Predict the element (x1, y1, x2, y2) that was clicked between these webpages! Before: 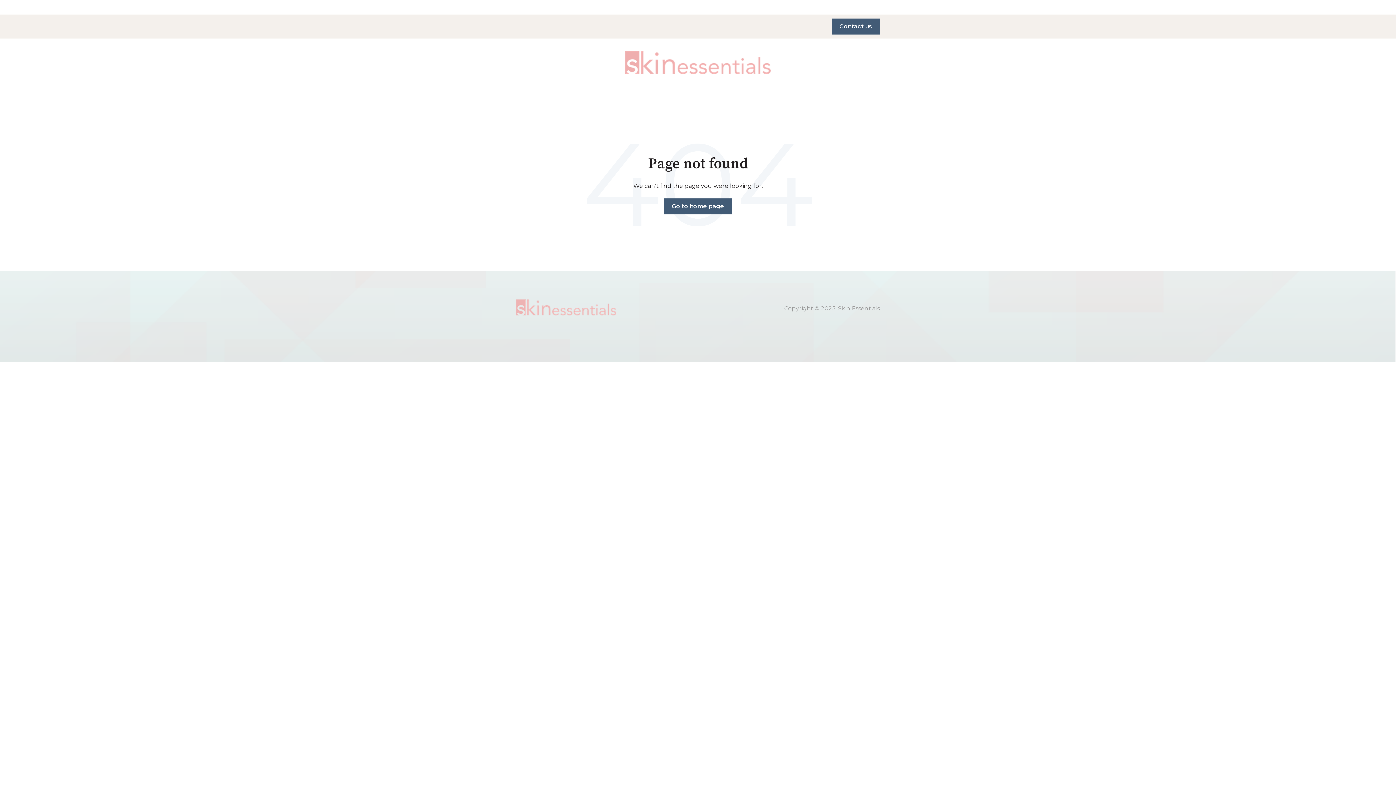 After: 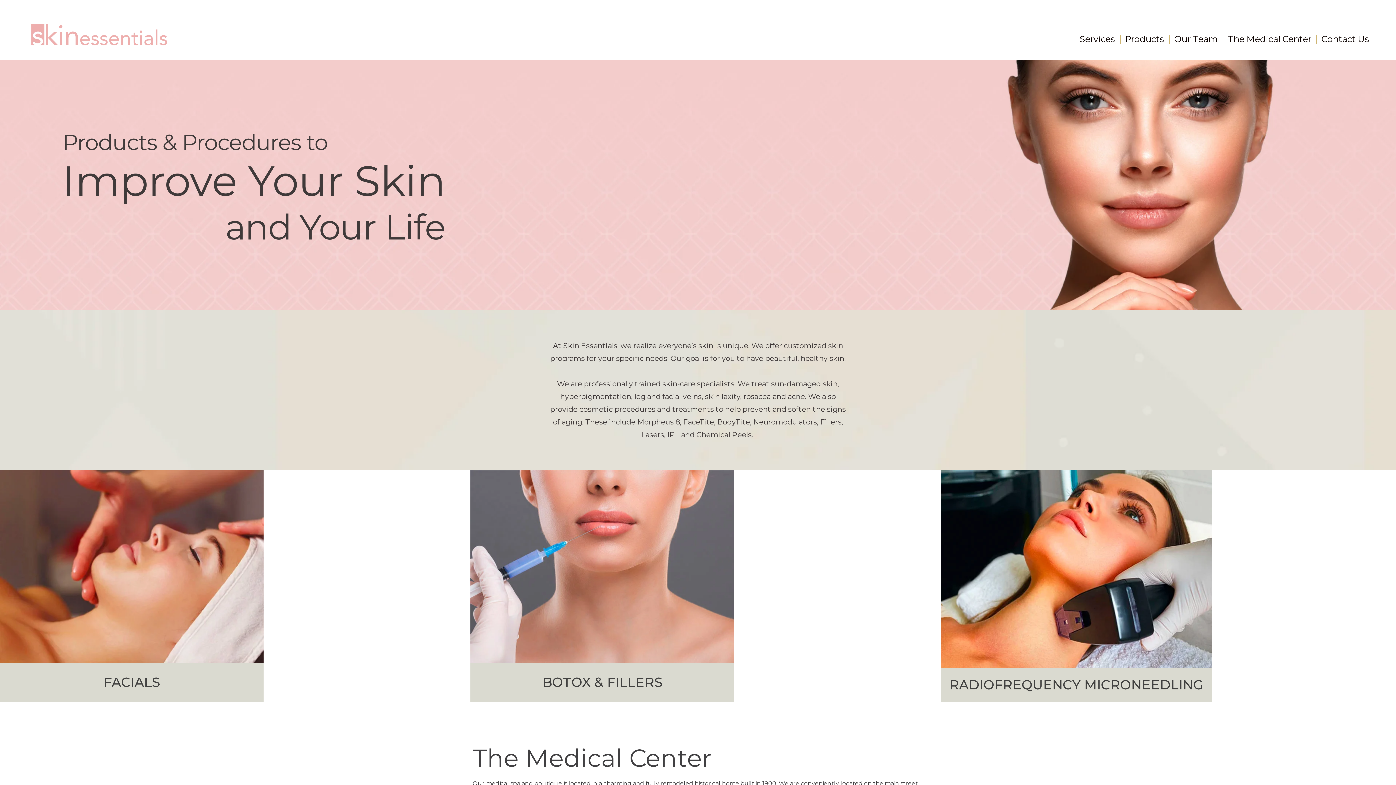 Action: bbox: (625, 68, 770, 75)